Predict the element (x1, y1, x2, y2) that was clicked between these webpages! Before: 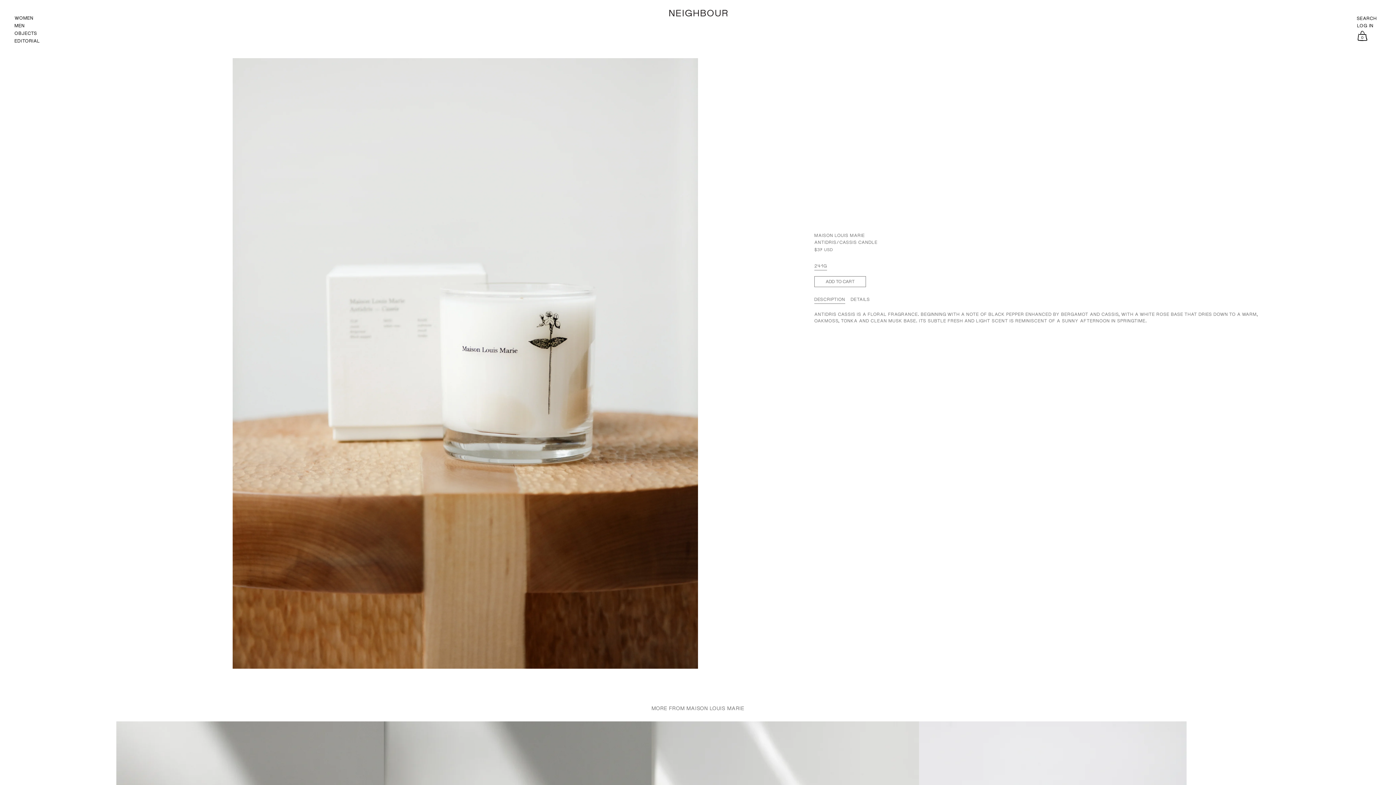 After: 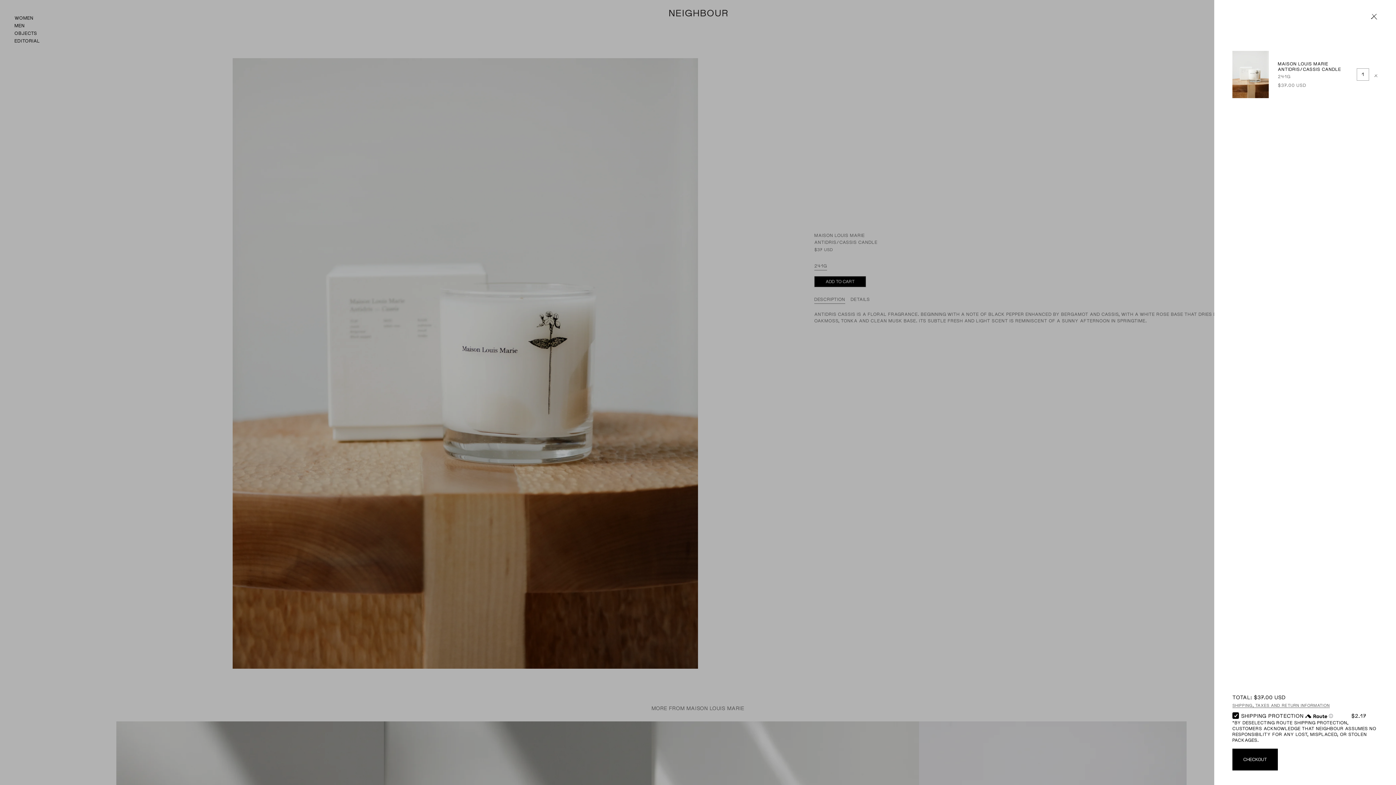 Action: label: ADD TO CART bbox: (814, 276, 866, 287)